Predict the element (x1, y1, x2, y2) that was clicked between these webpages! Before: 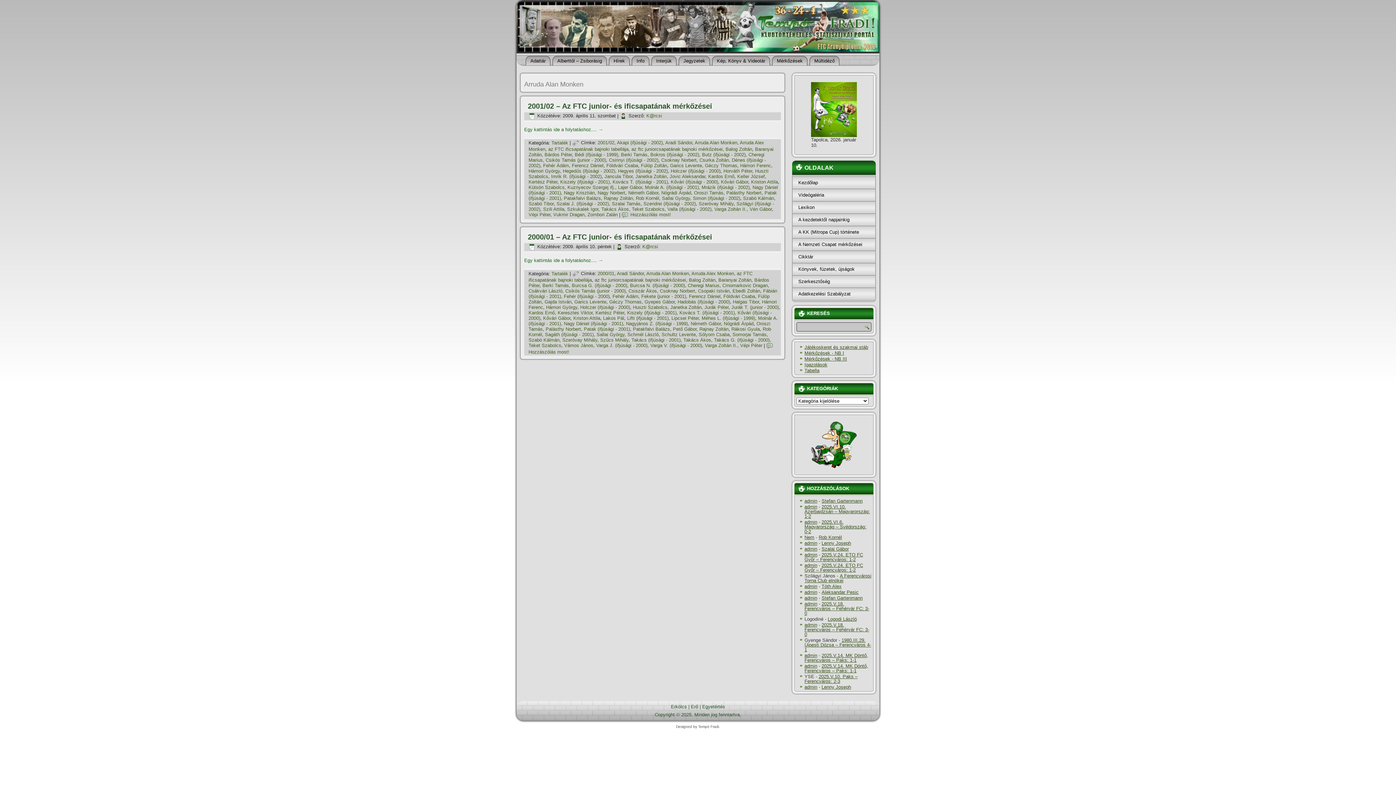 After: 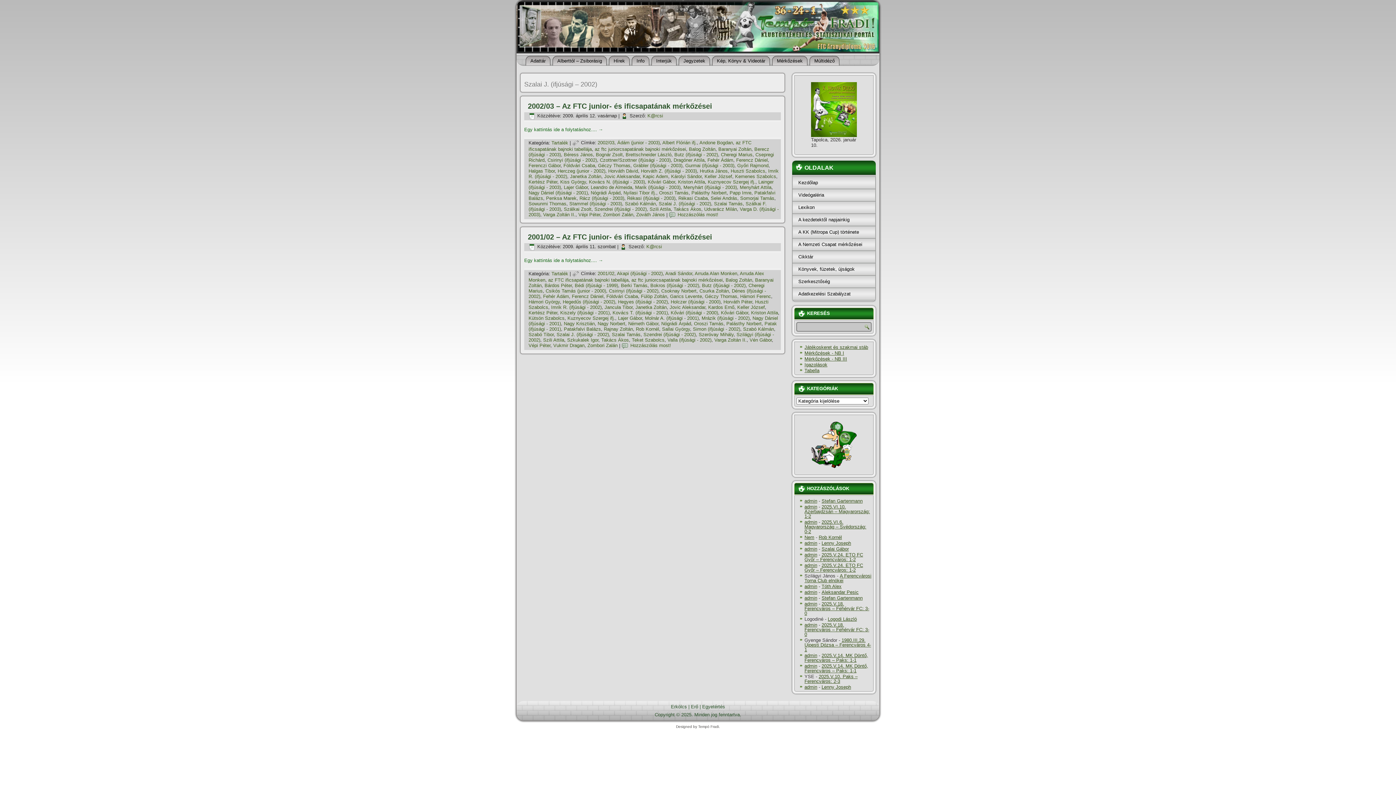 Action: label: Szalai J. (ifjúsági - 2002) bbox: (556, 201, 609, 206)